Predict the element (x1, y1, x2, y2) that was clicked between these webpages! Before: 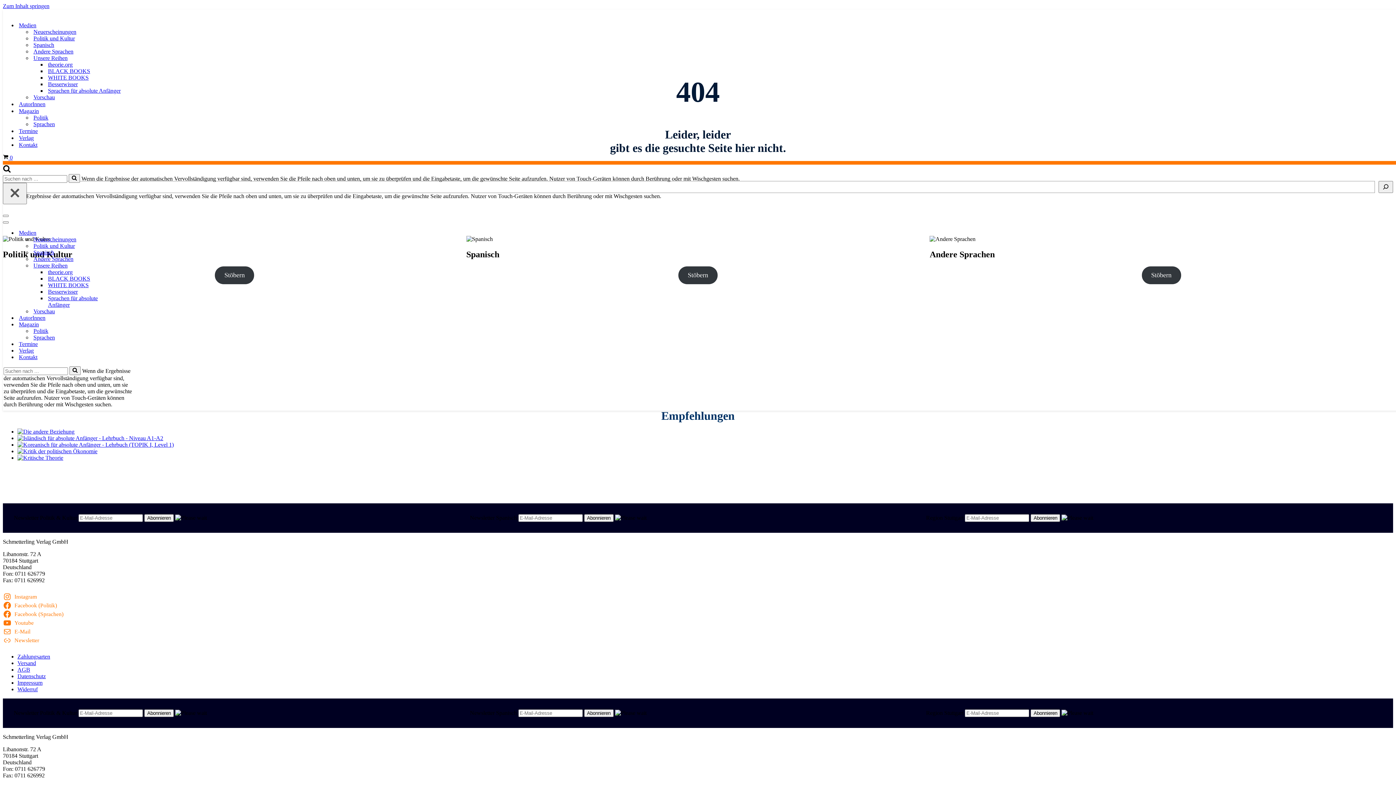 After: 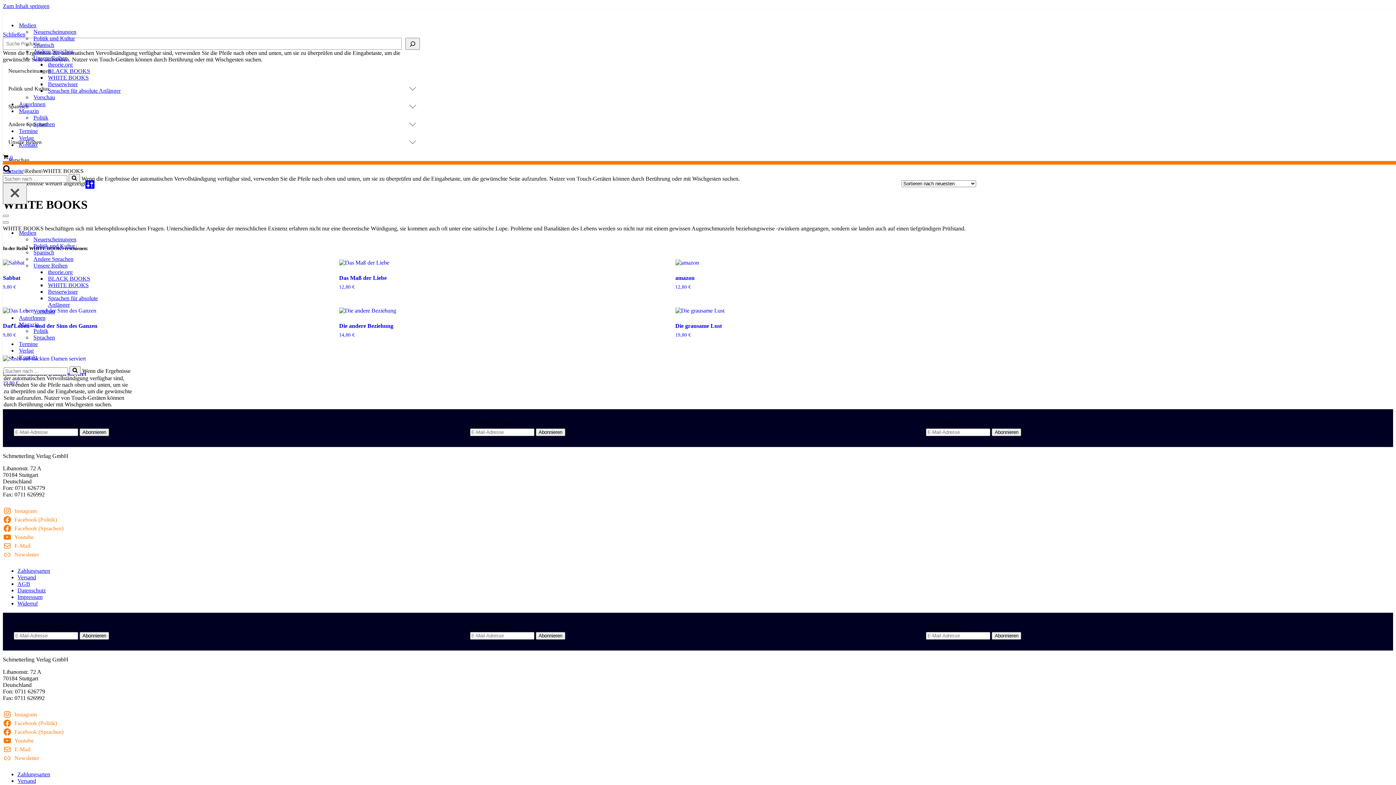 Action: bbox: (48, 282, 132, 288) label: WHITE BOOKS